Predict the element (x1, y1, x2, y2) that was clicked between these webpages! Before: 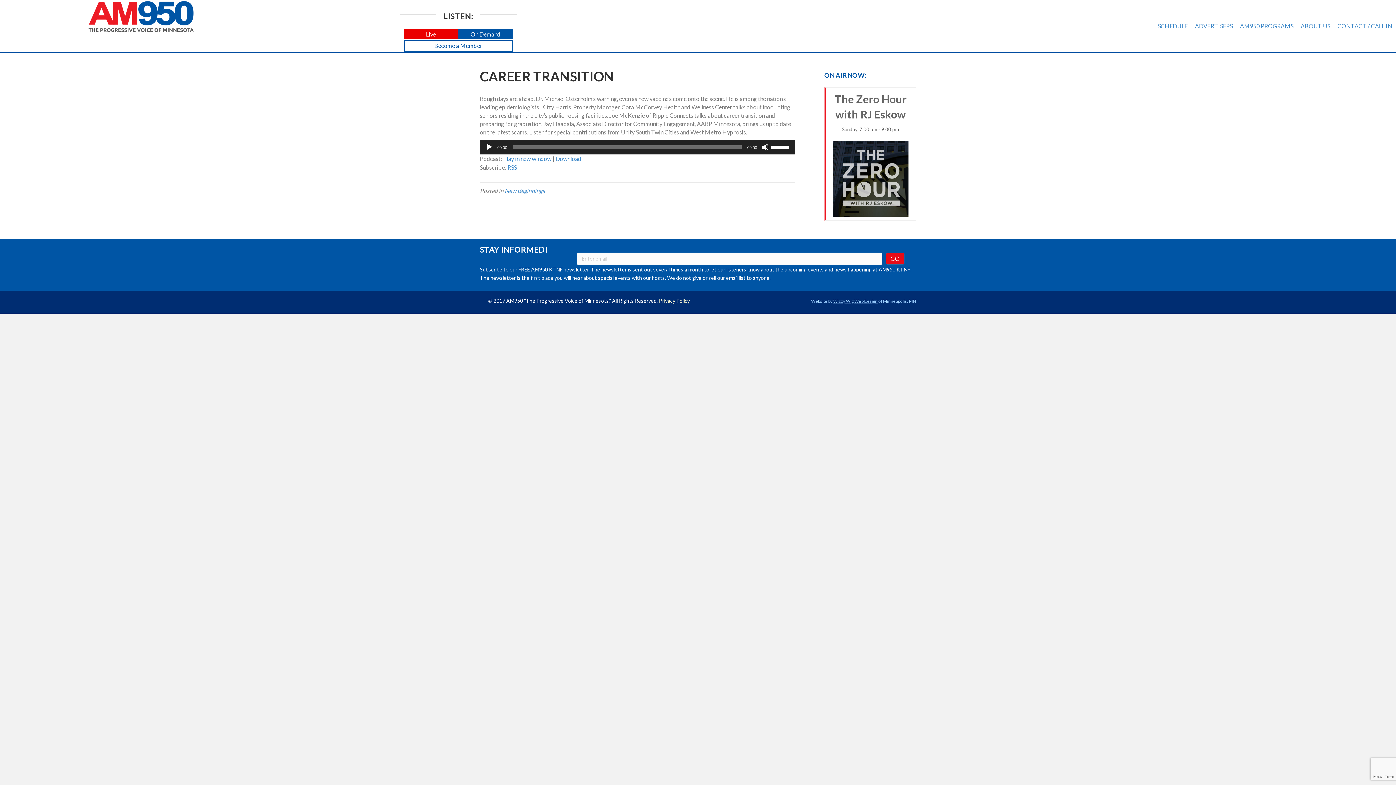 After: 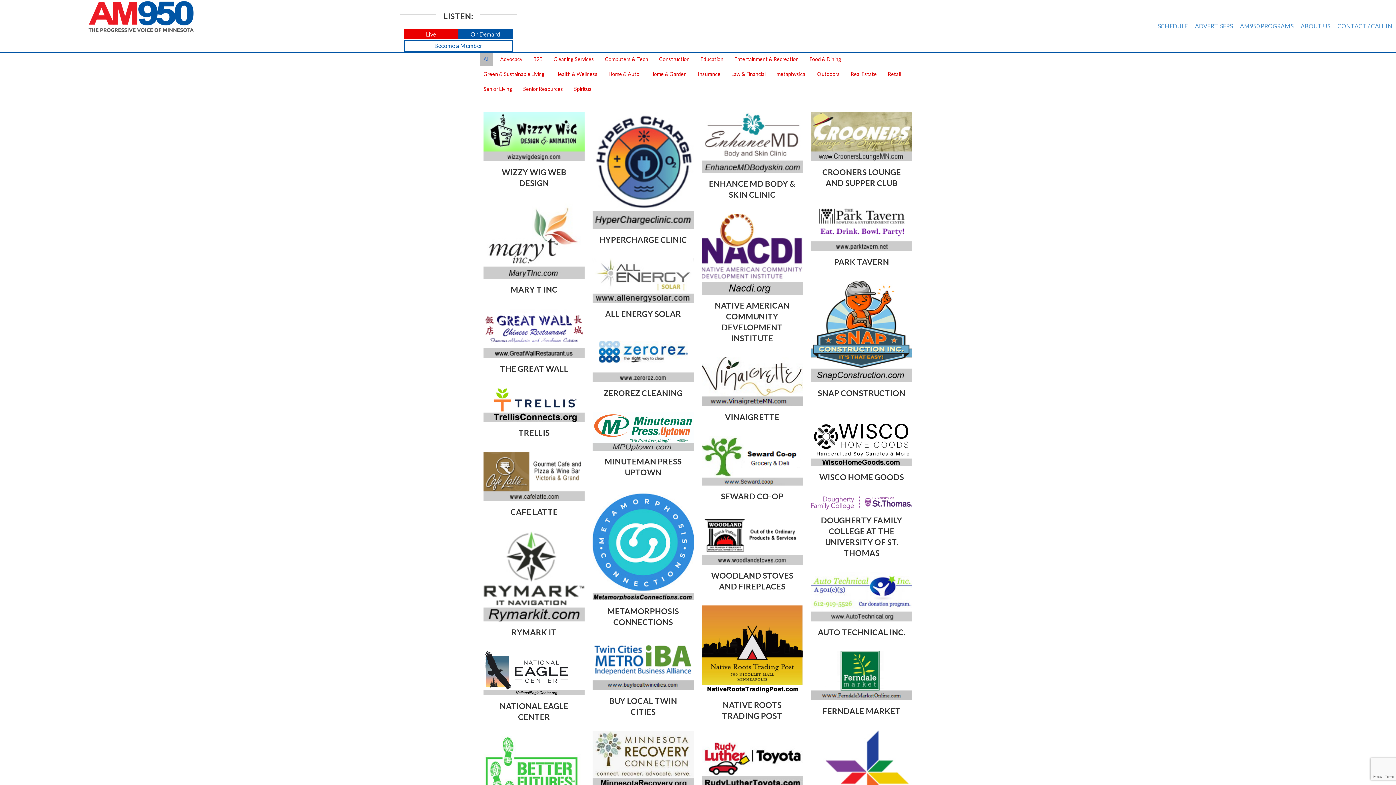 Action: bbox: (1191, 18, 1236, 33) label: ADVERTISERS